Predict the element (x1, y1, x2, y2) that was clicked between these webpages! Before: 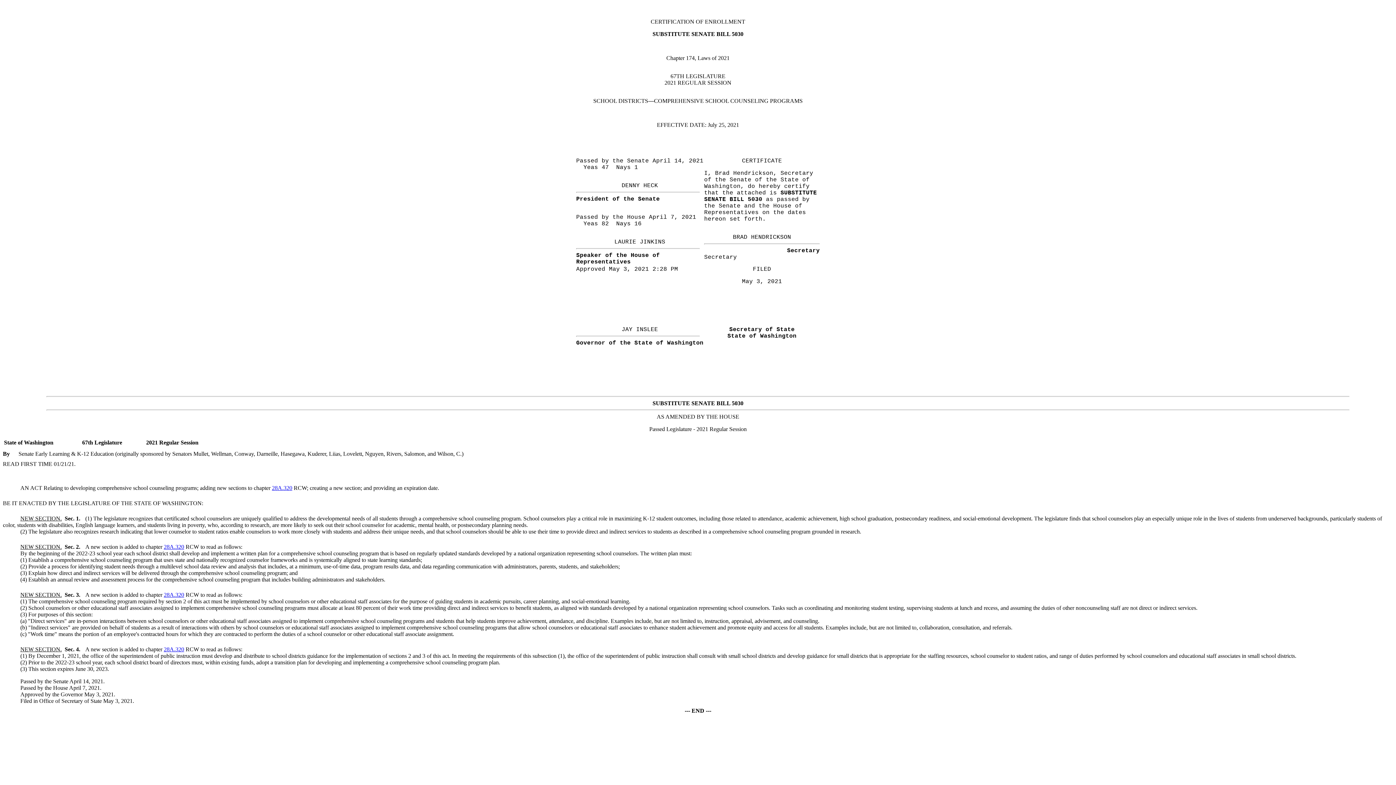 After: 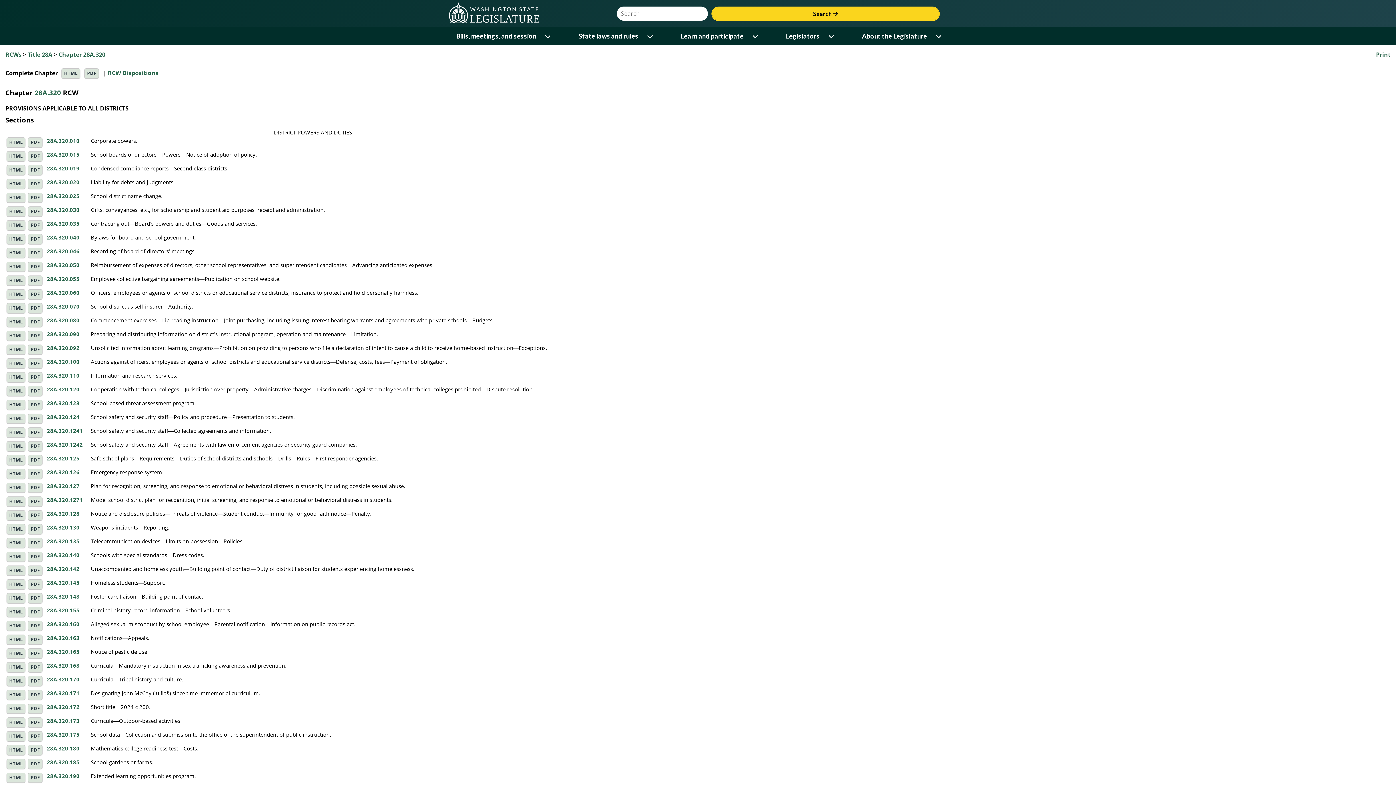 Action: bbox: (163, 543, 184, 550) label: 28A.320